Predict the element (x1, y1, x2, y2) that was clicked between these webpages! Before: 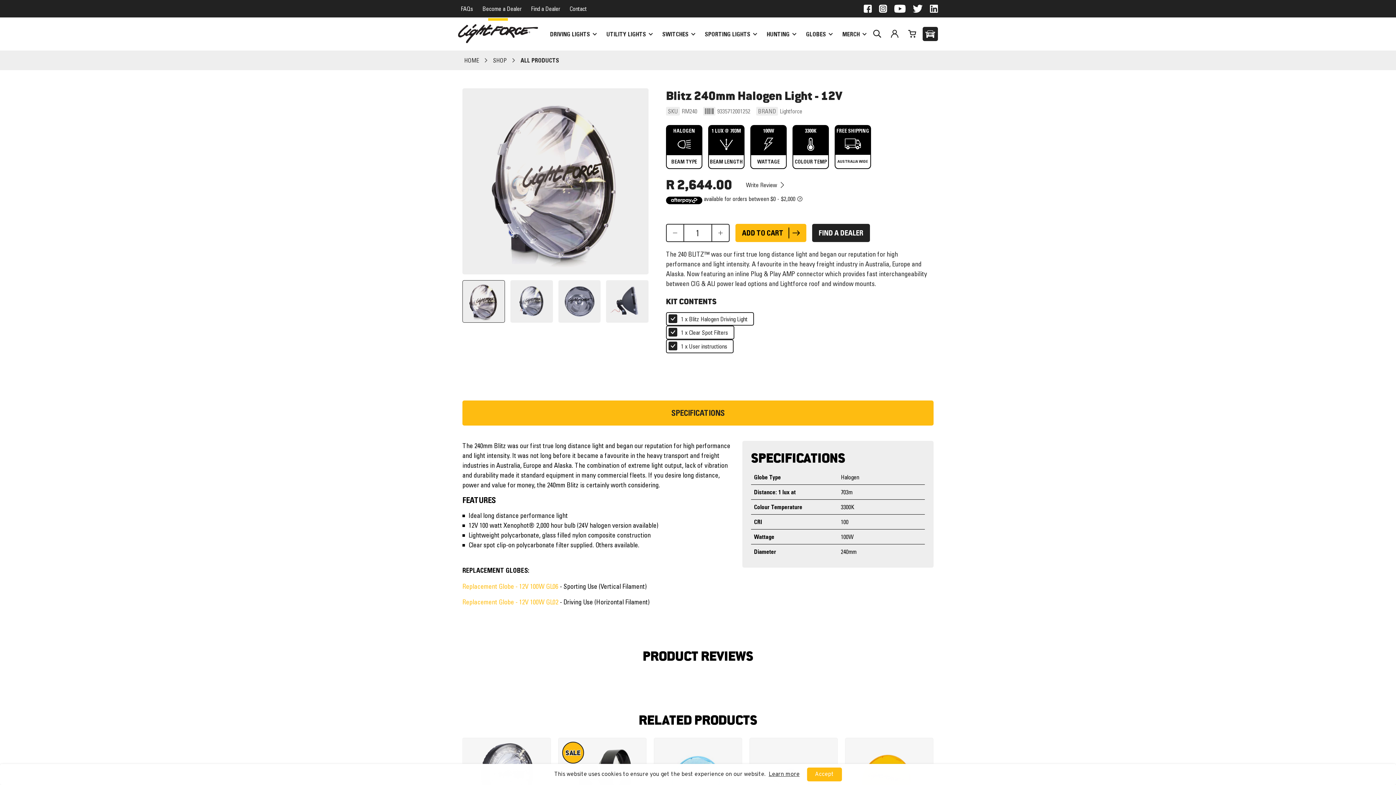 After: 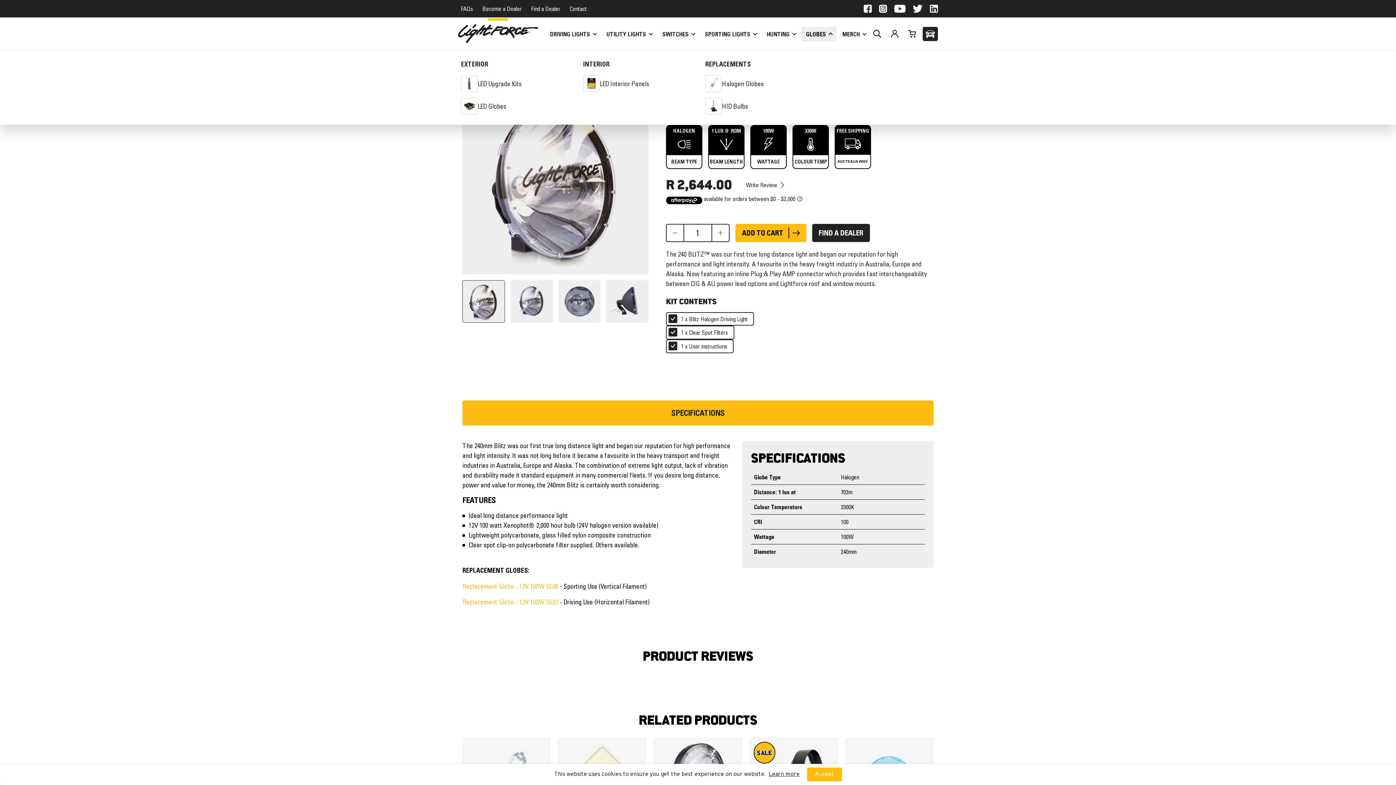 Action: label: GLOBES  bbox: (801, 26, 836, 41)